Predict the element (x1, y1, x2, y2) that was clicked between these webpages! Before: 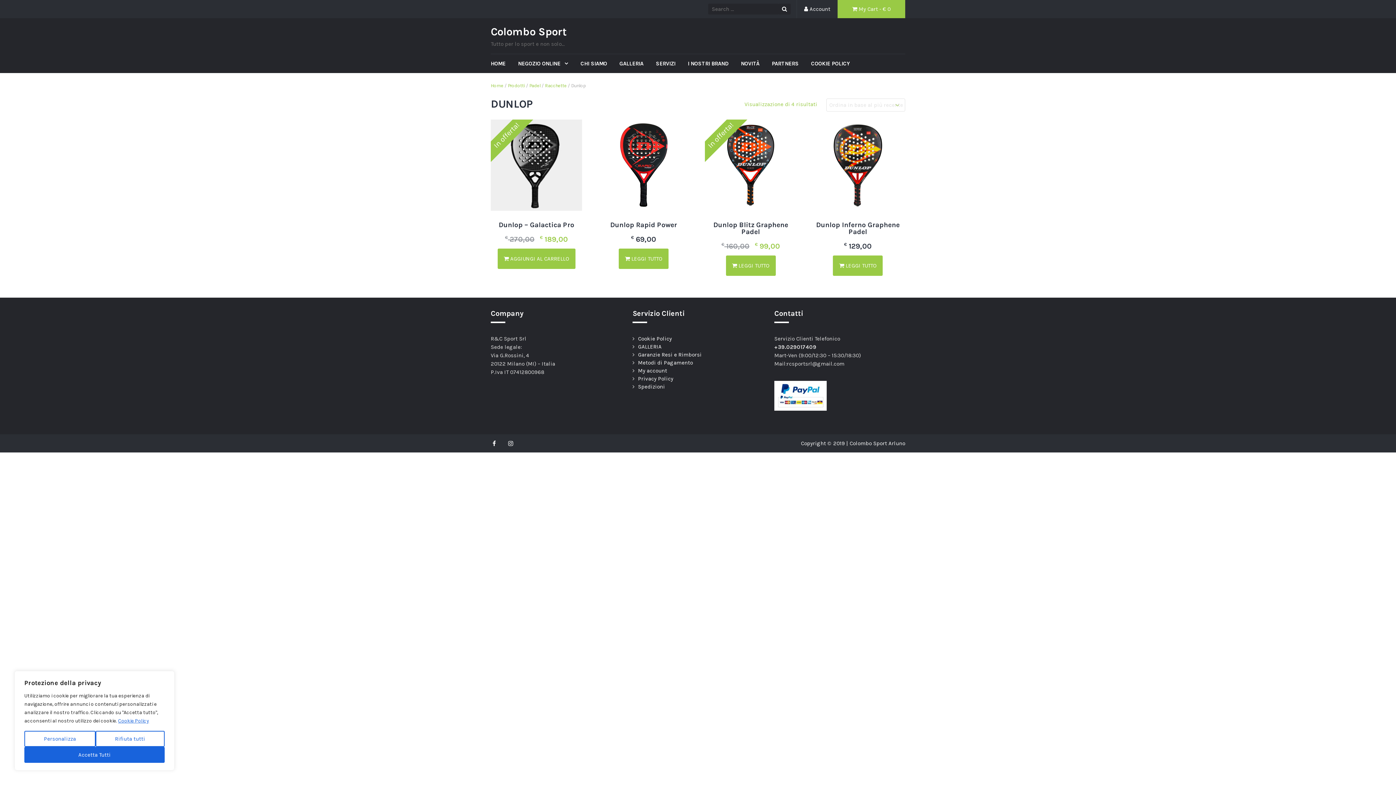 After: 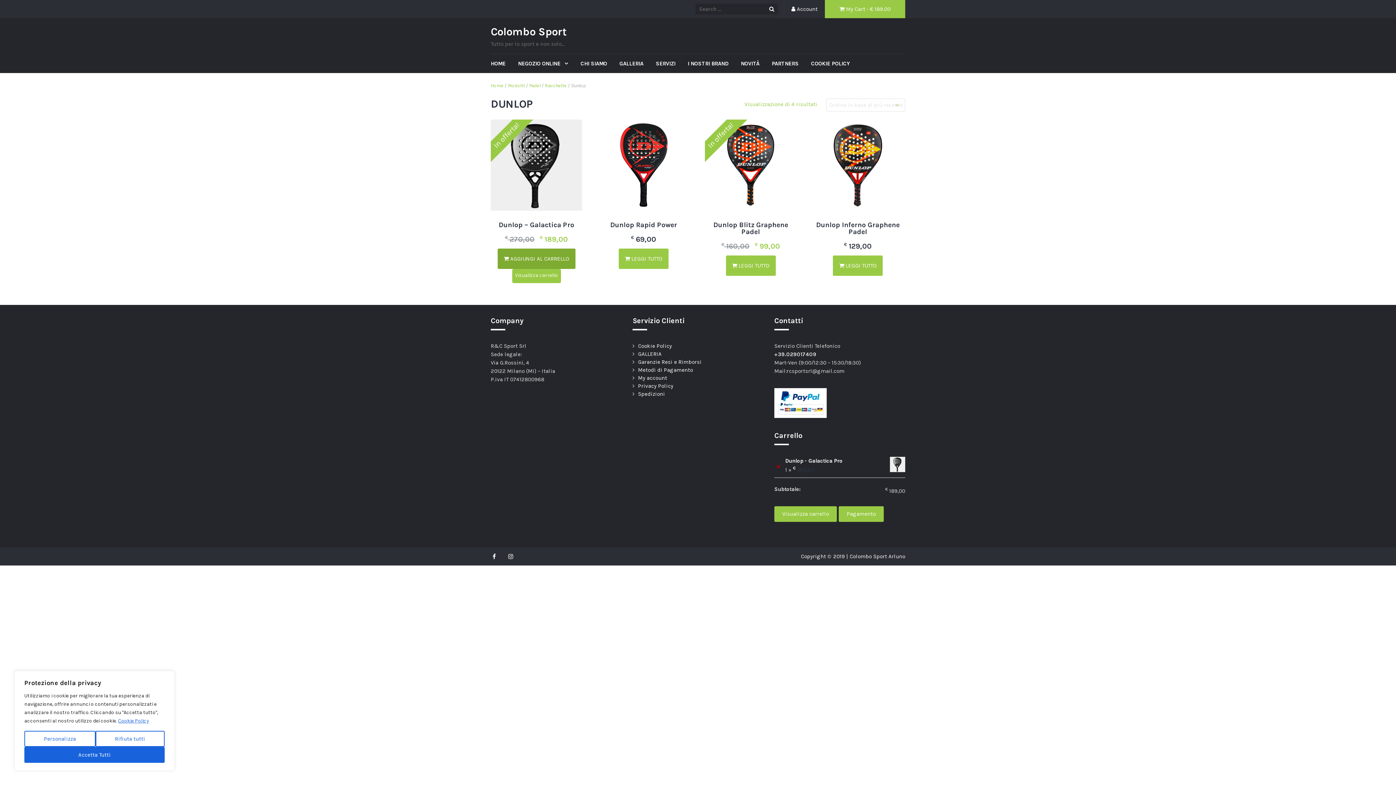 Action: label: Aggiungi al carrello: "Dunlop - Galactica Pro" bbox: (497, 248, 575, 269)